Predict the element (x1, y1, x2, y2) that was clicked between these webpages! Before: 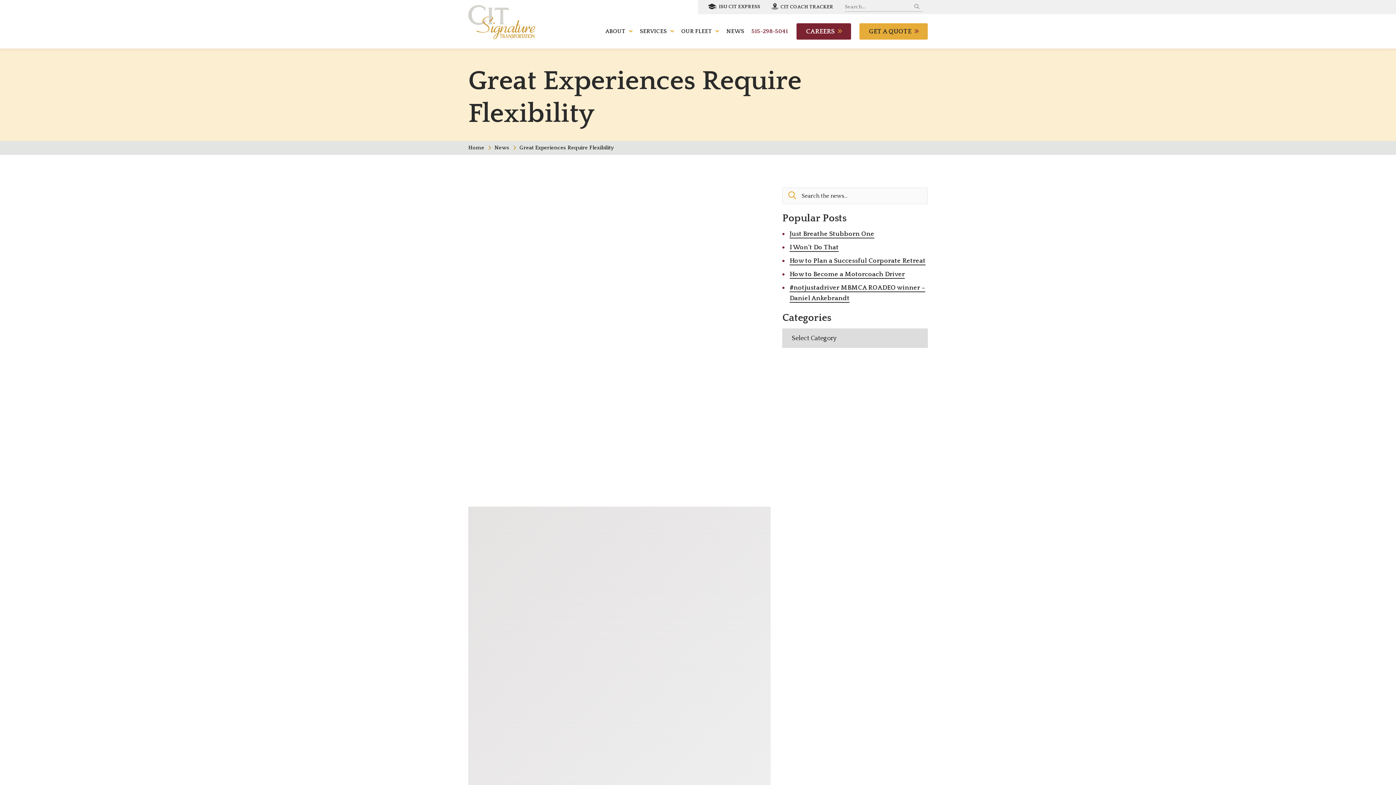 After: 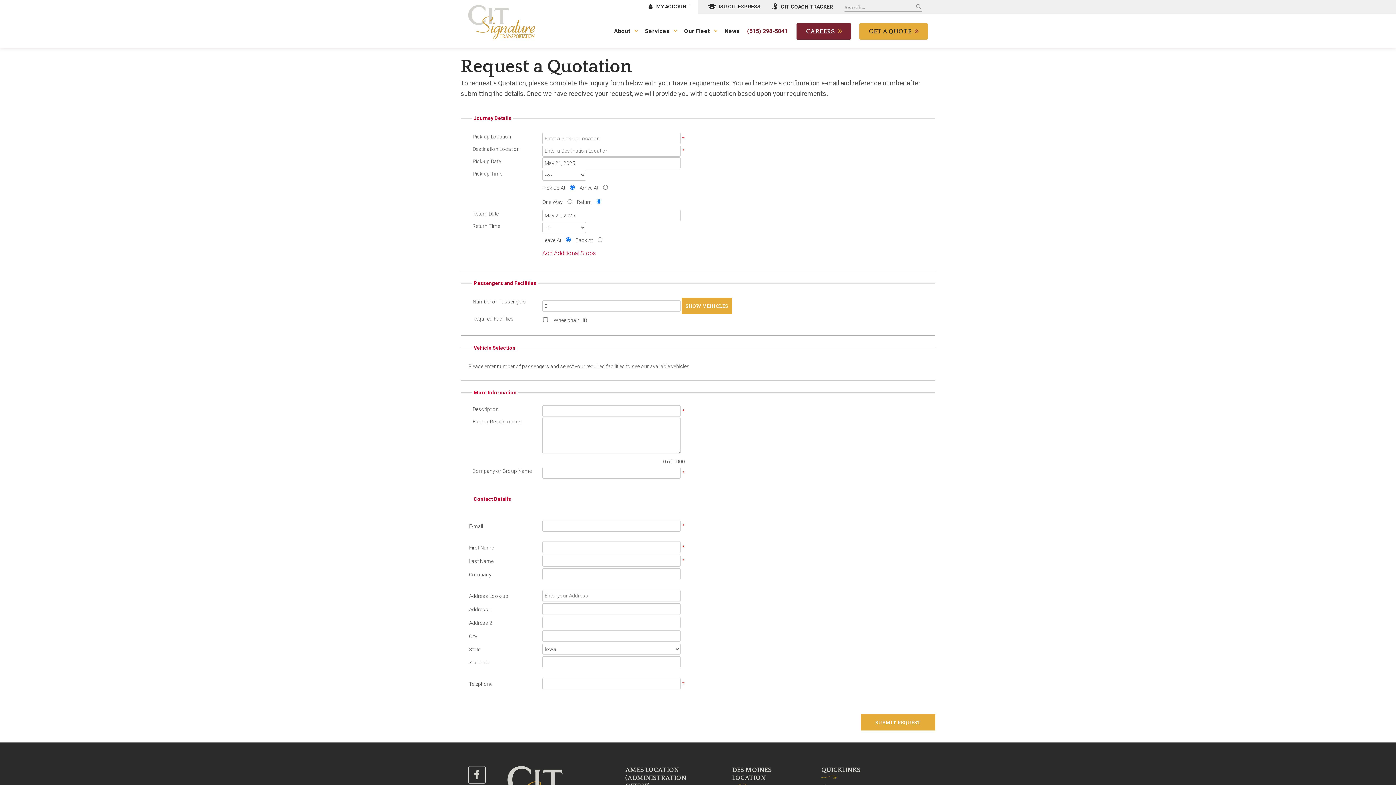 Action: label: GET A QUOTE bbox: (859, 23, 928, 39)